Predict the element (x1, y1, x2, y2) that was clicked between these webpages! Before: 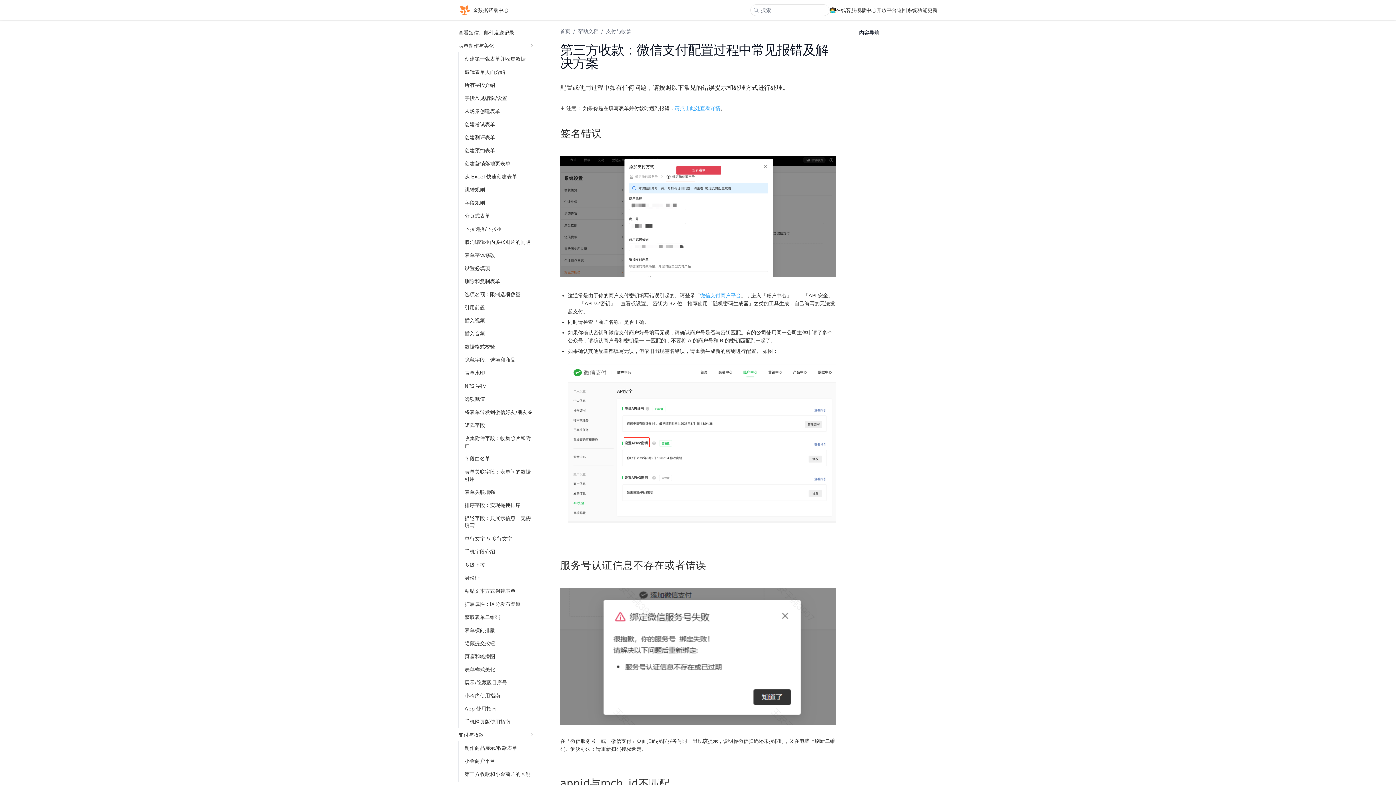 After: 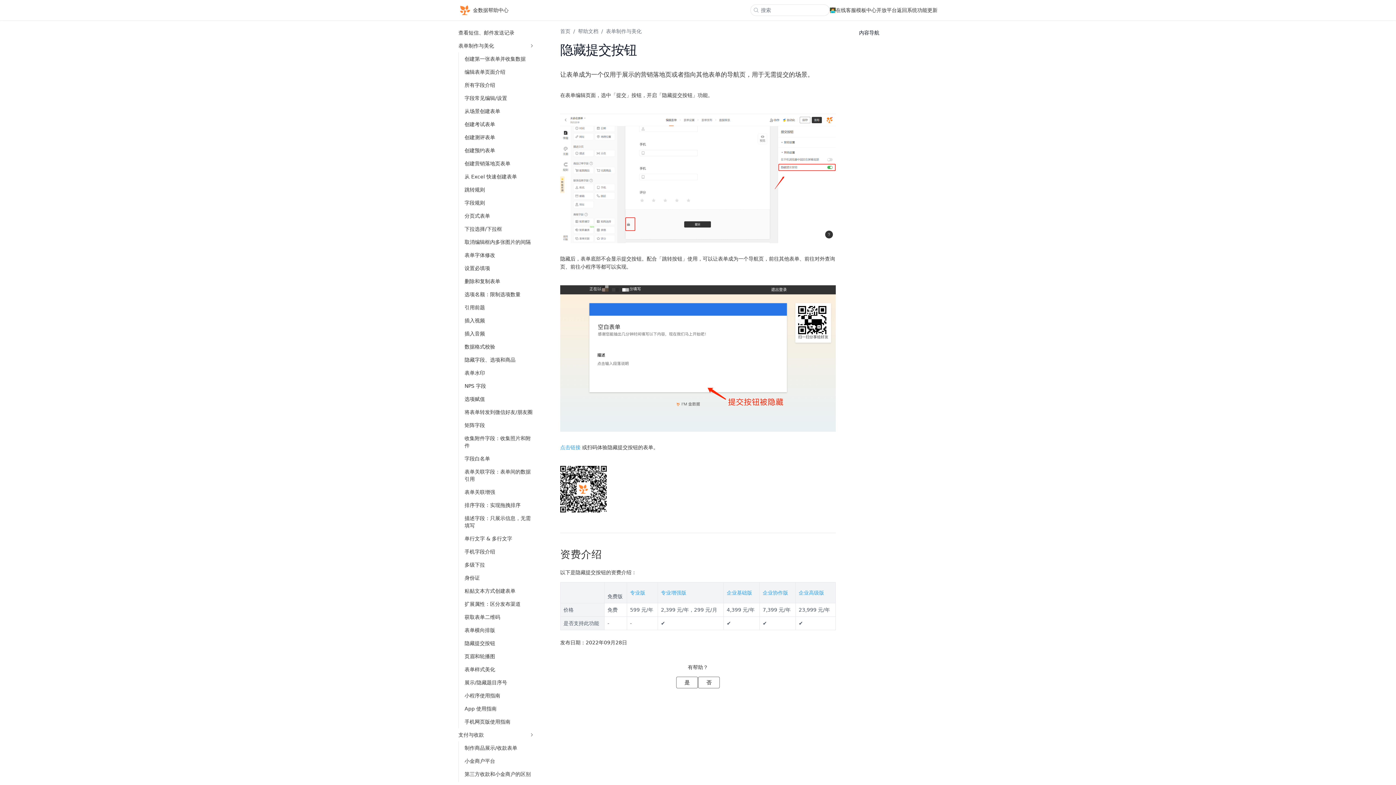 Action: label: 隐藏提交按钮 bbox: (461, 637, 537, 650)